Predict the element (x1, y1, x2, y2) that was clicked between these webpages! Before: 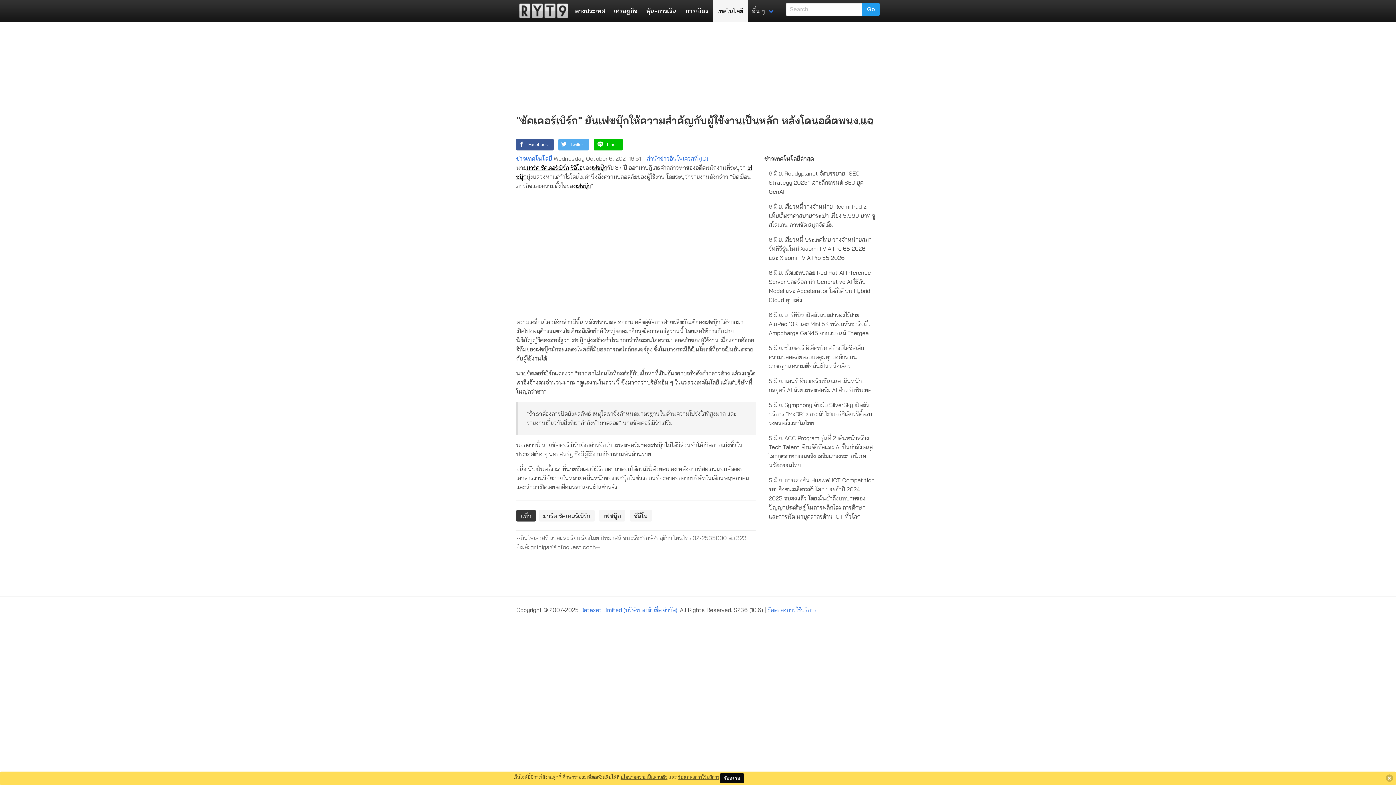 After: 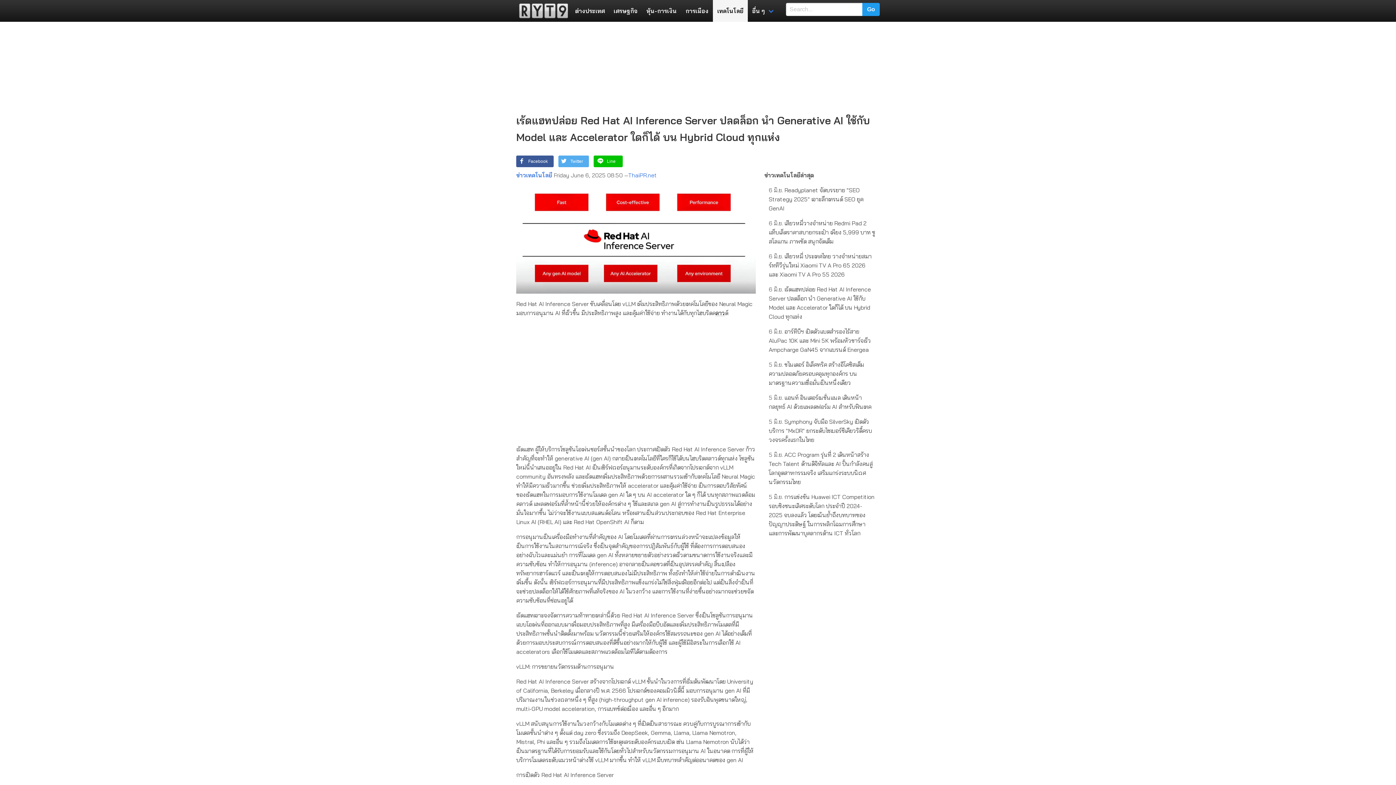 Action: label: 6 มิ.ย. เร้ดแฮทปล่อย Red Hat AI Inference Server ปลดล็อก นำ Generative AI ใช้กับ Model และ Accelerator ใดก็ได้ บน Hybrid Cloud ทุกแห่ง bbox: (764, 265, 880, 307)